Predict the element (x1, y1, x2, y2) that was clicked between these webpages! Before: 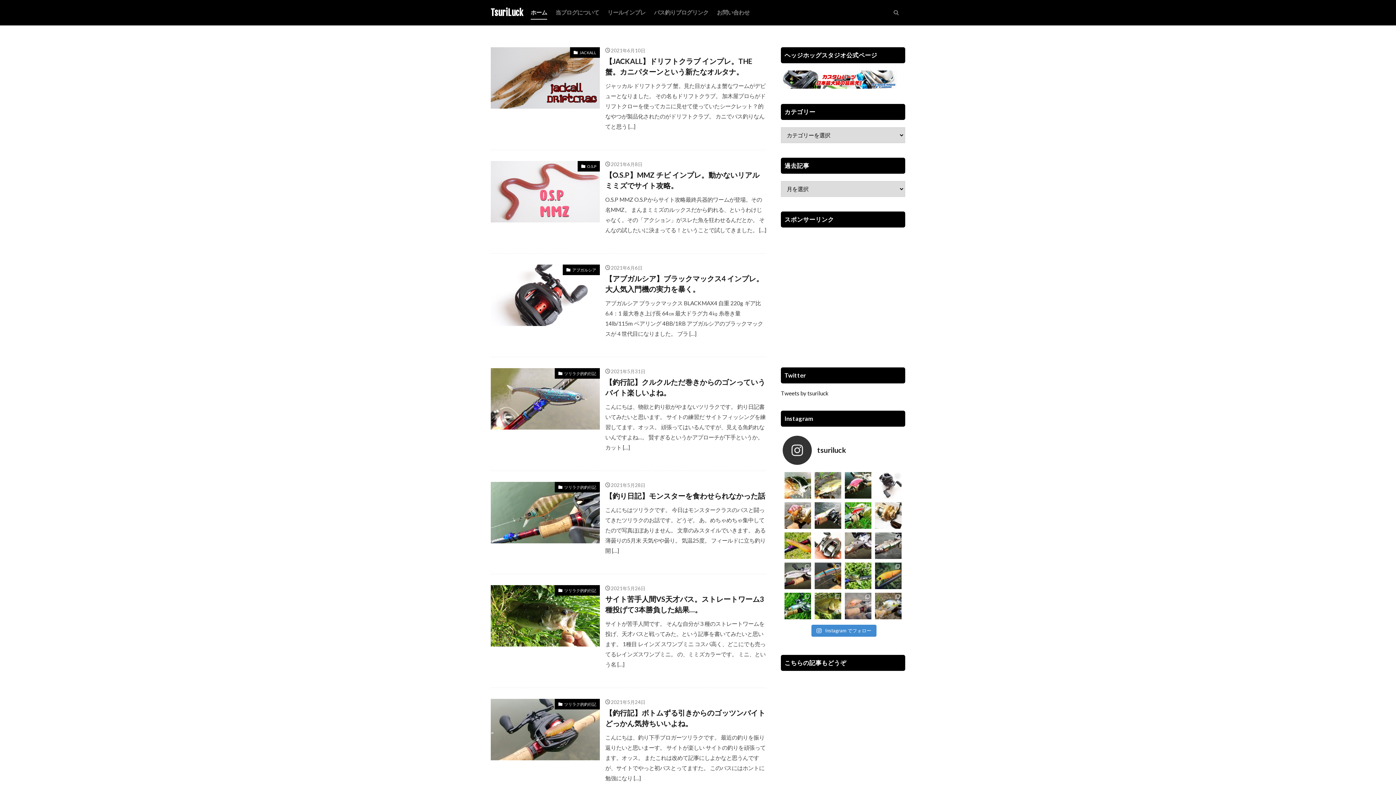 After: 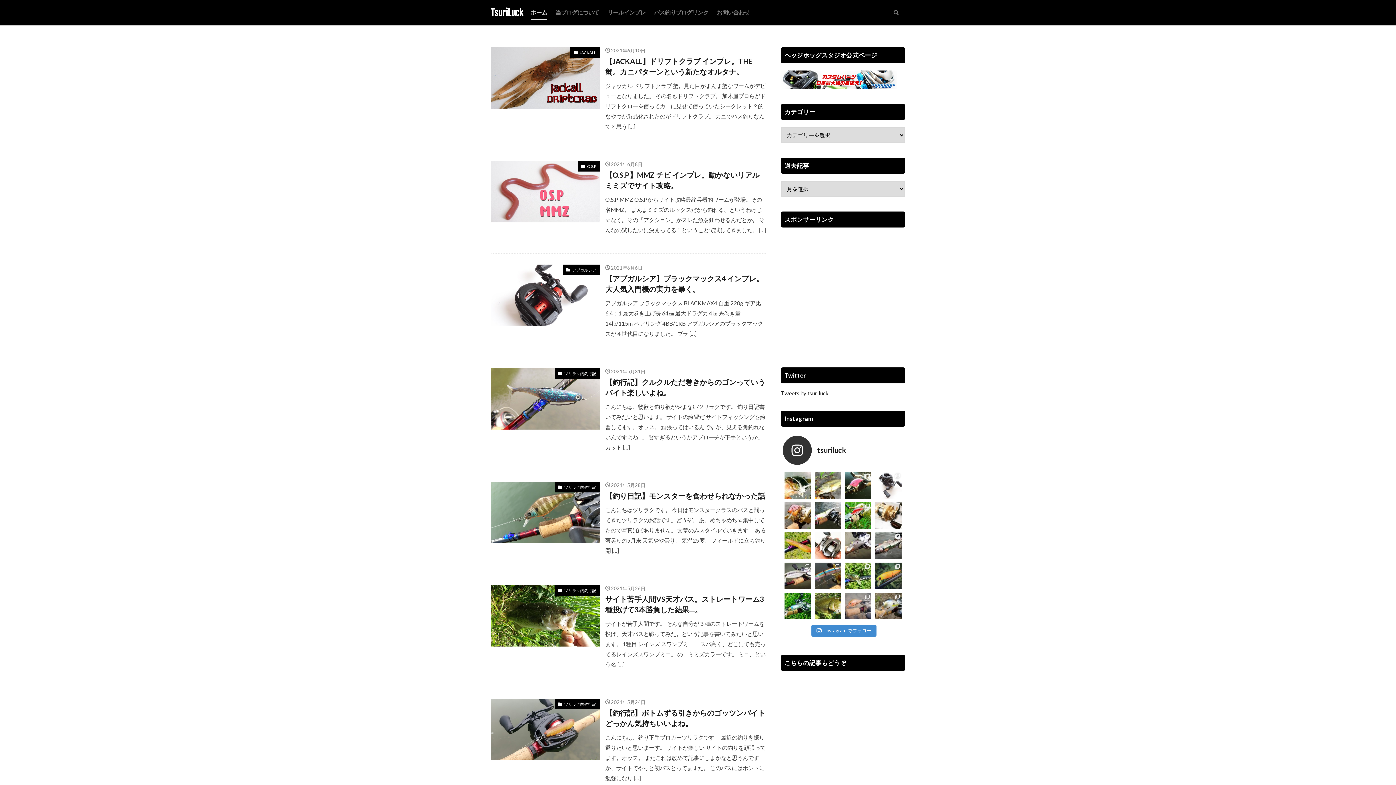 Action: label: tsuriluck bbox: (782, 436, 903, 465)